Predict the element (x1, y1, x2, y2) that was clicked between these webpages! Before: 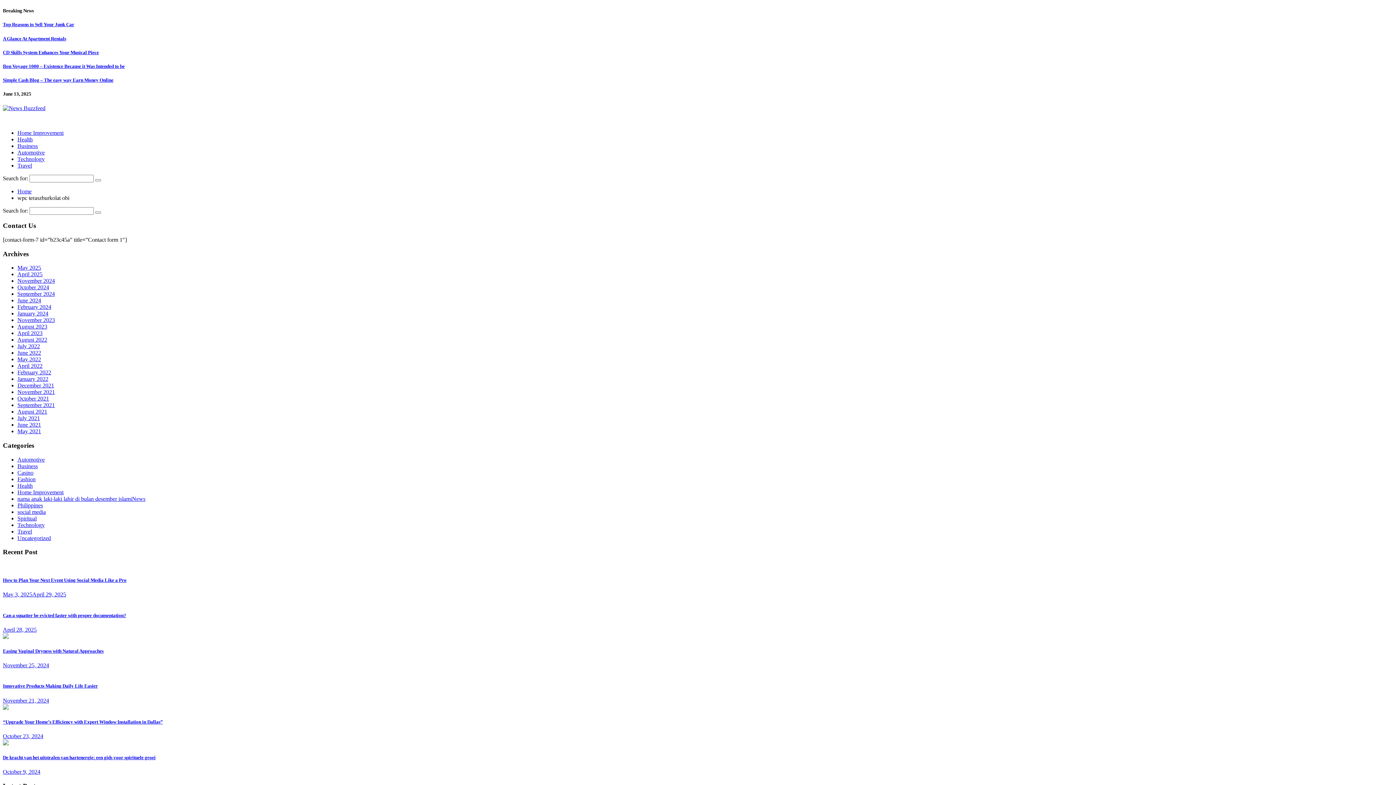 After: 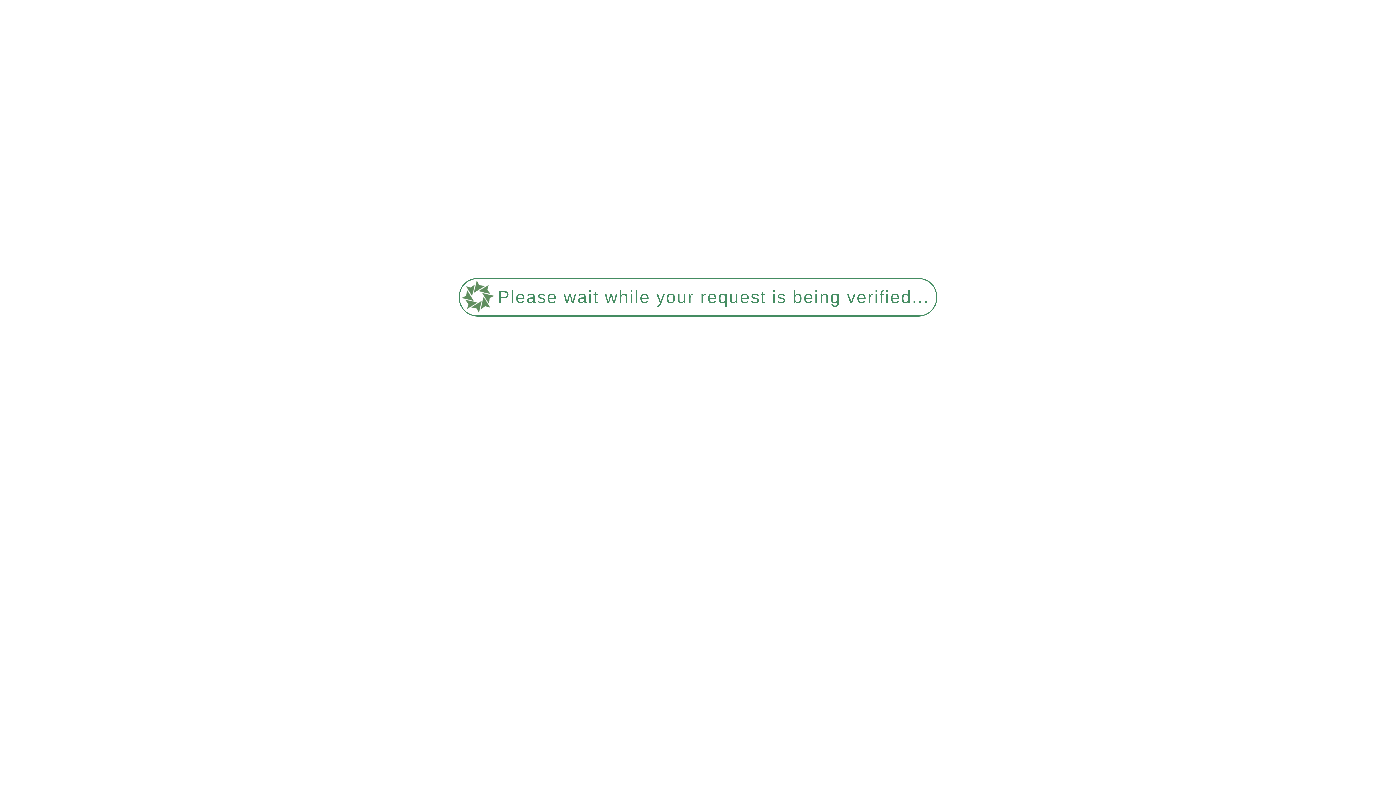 Action: bbox: (2, 755, 155, 760) label: De kracht van het uitstralen van hartenergie: een gids voor spirituele groei